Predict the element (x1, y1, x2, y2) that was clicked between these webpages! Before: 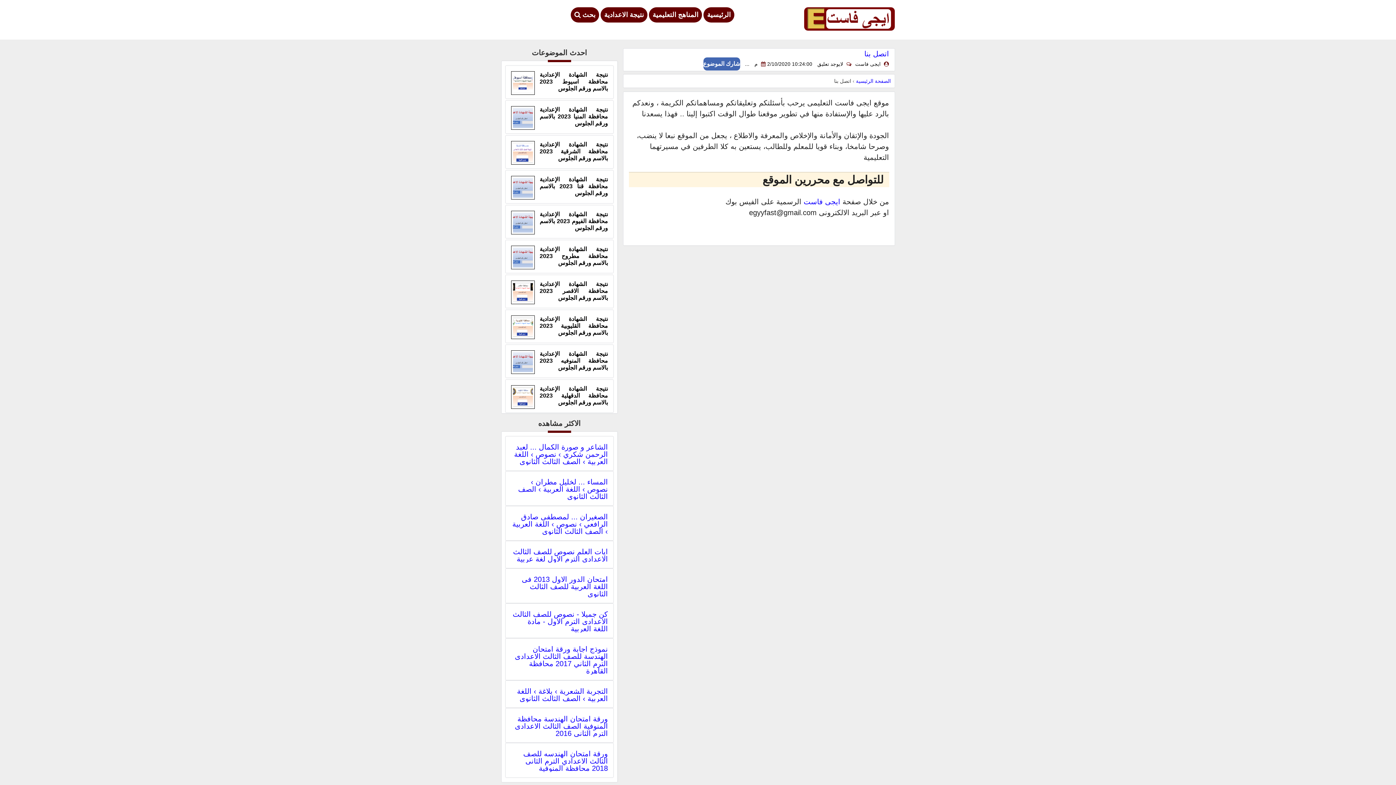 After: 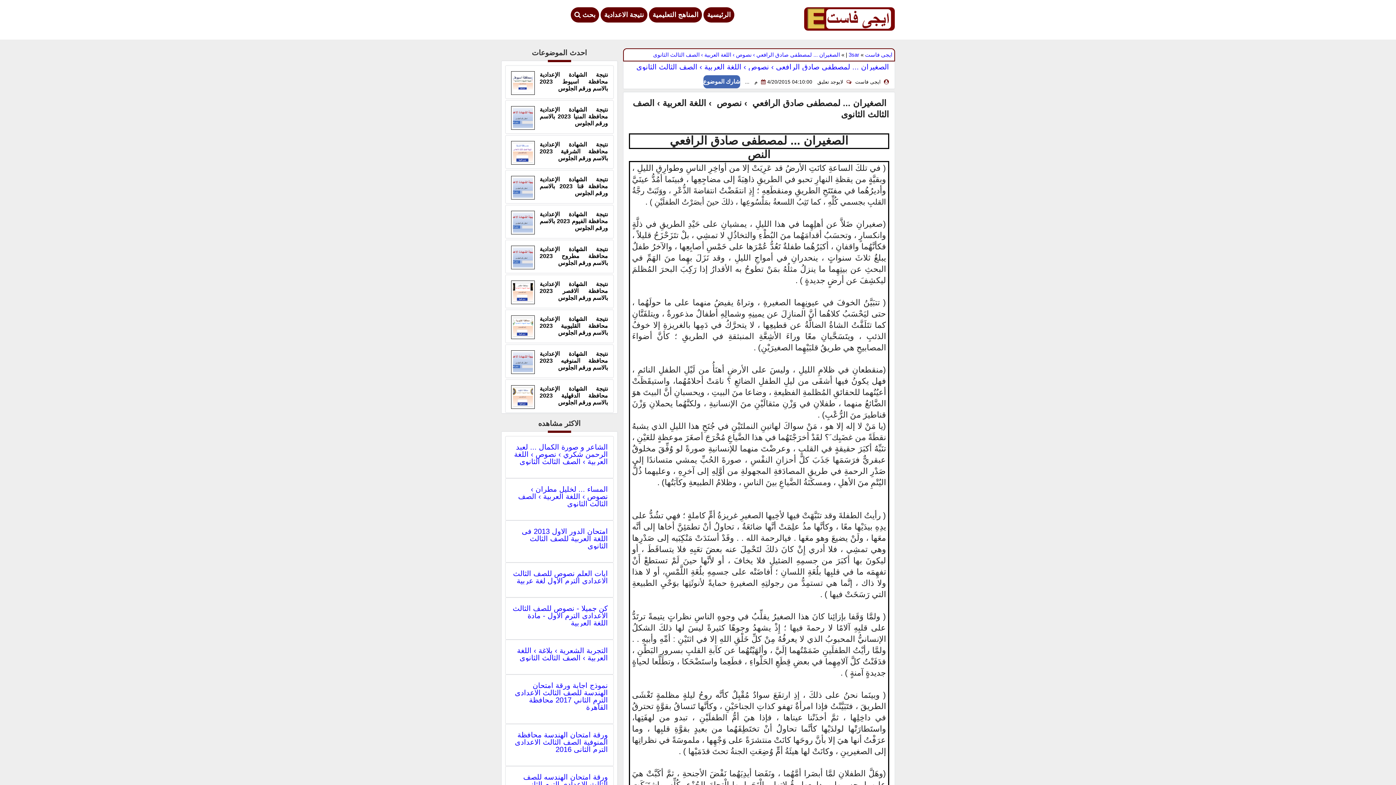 Action: label: الصغيران ... لمصطفى صادق الرافعي › نصوص › اللغة العربية › الصف الثالث الثانوى bbox: (512, 513, 608, 535)